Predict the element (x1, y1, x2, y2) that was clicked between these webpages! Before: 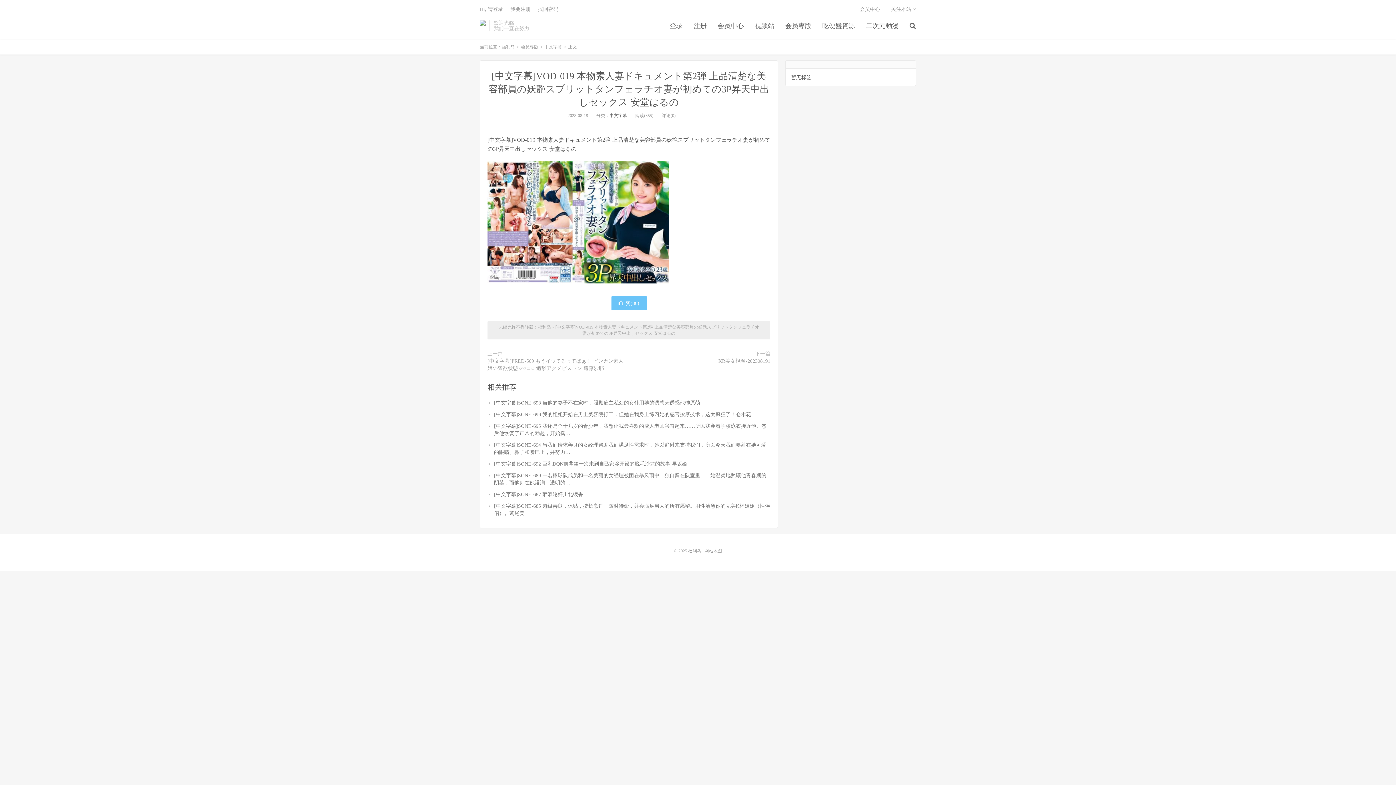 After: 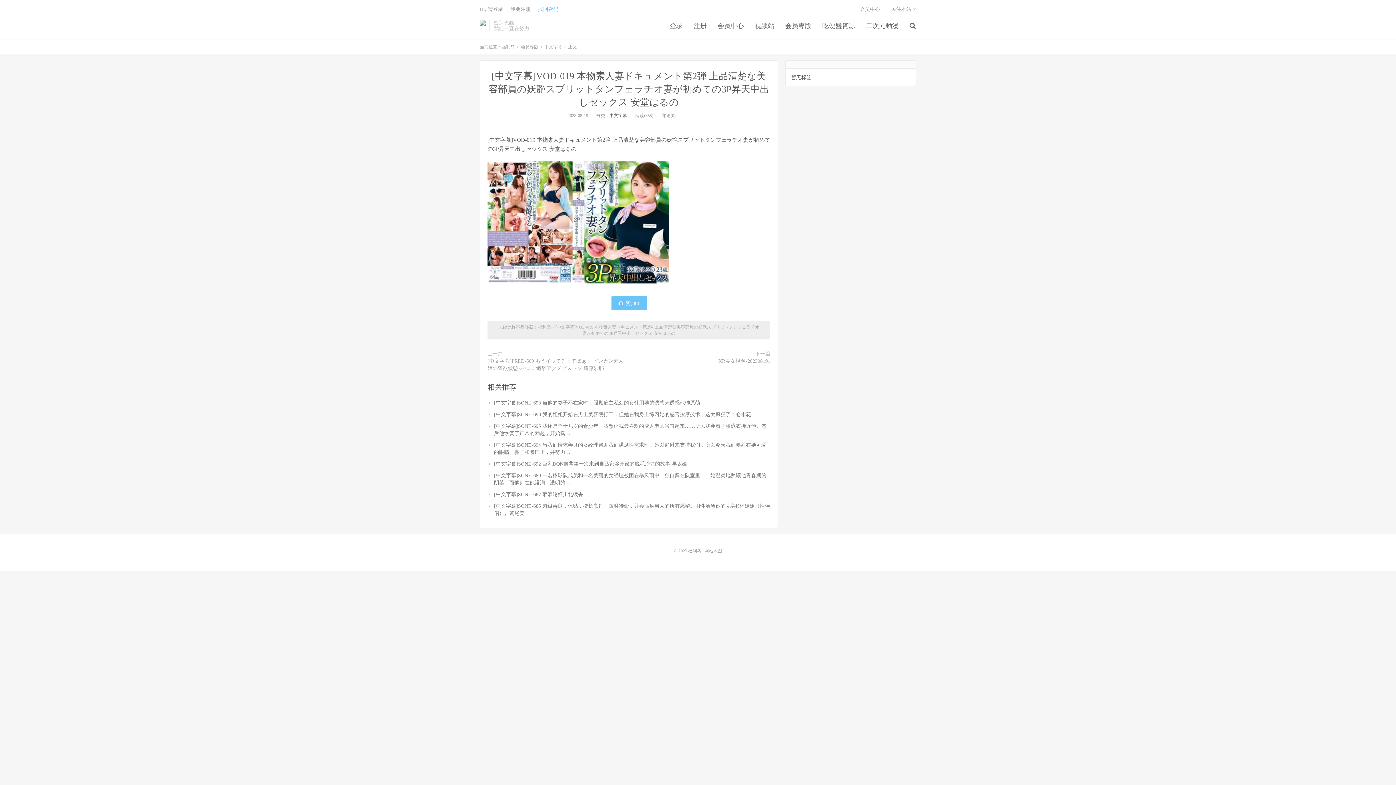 Action: label: 找回密码 bbox: (538, 6, 558, 12)